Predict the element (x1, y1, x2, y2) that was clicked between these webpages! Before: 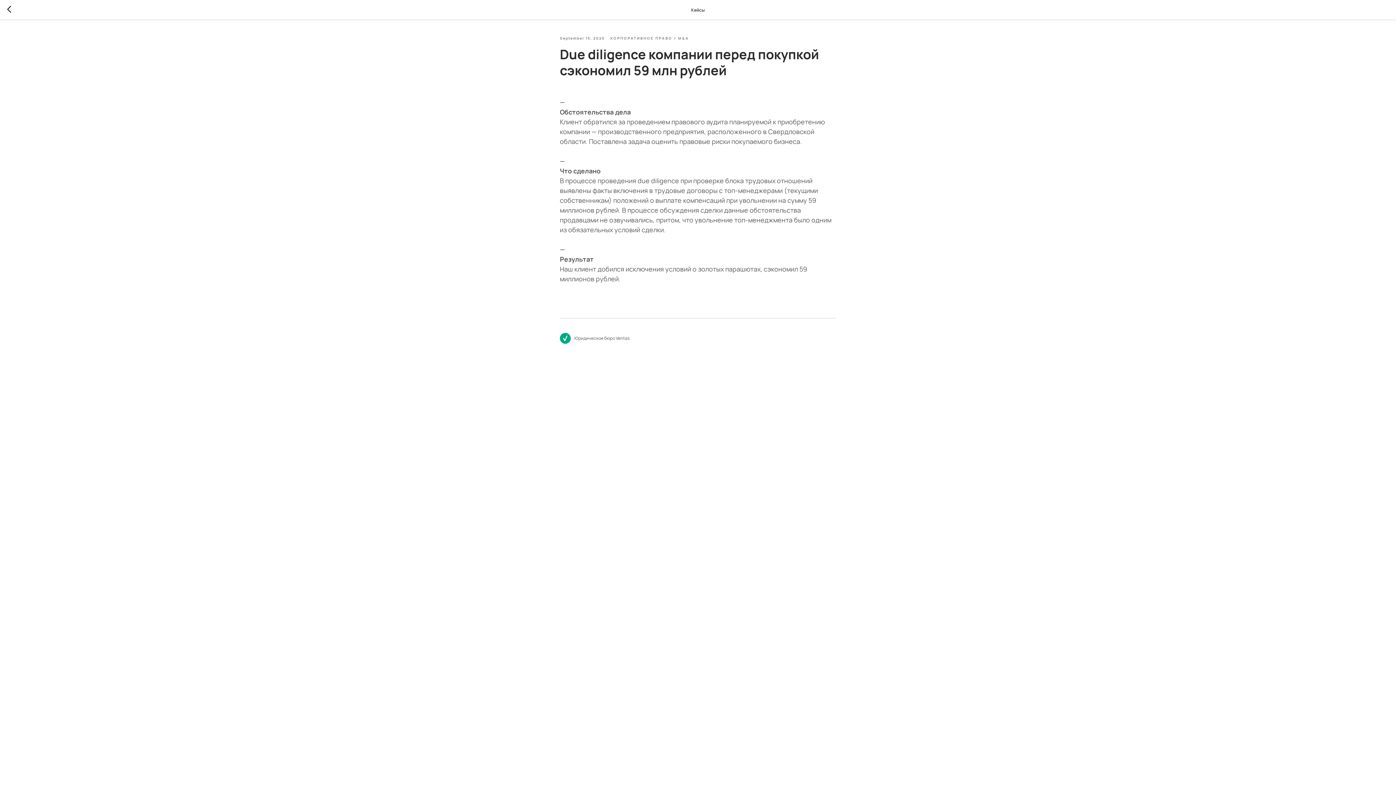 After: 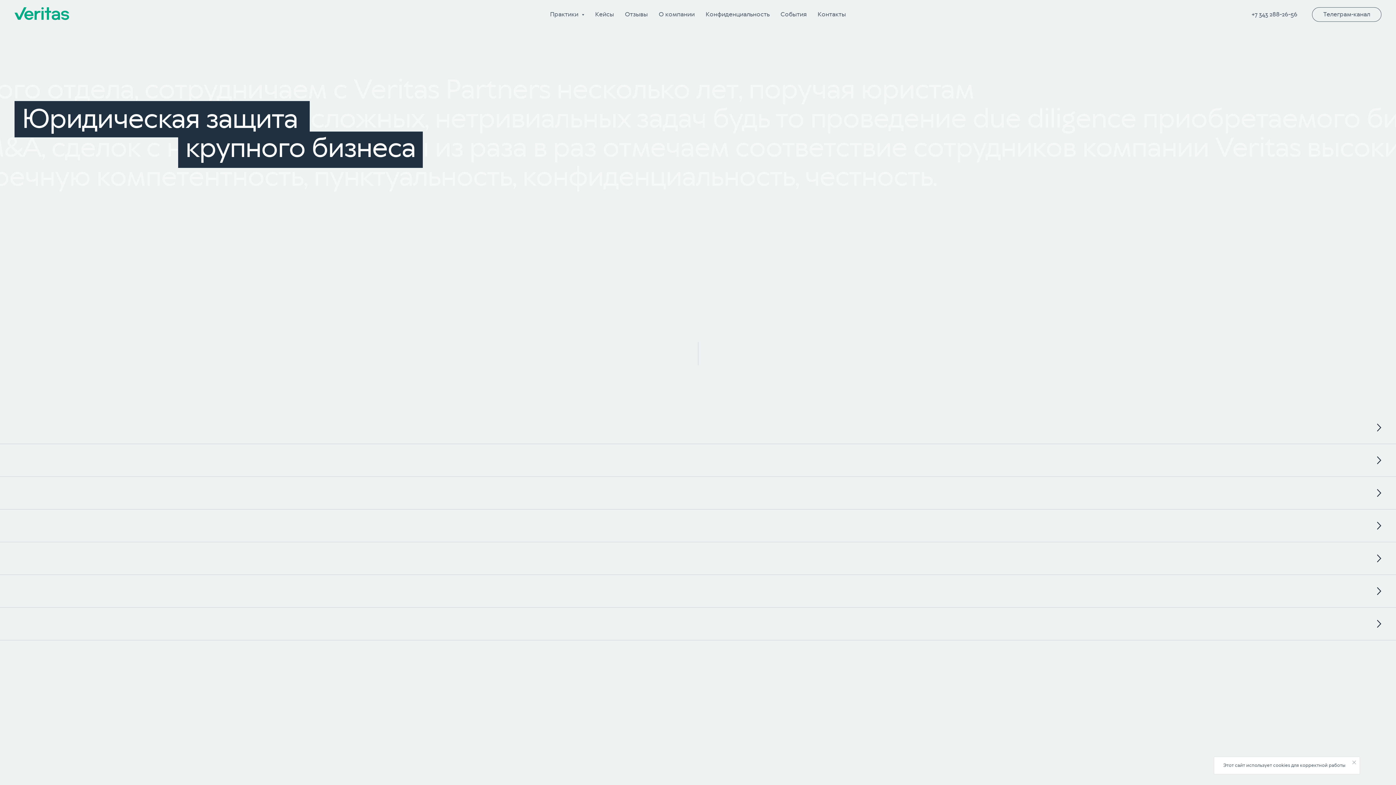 Action: bbox: (7, 5, 15, 14)